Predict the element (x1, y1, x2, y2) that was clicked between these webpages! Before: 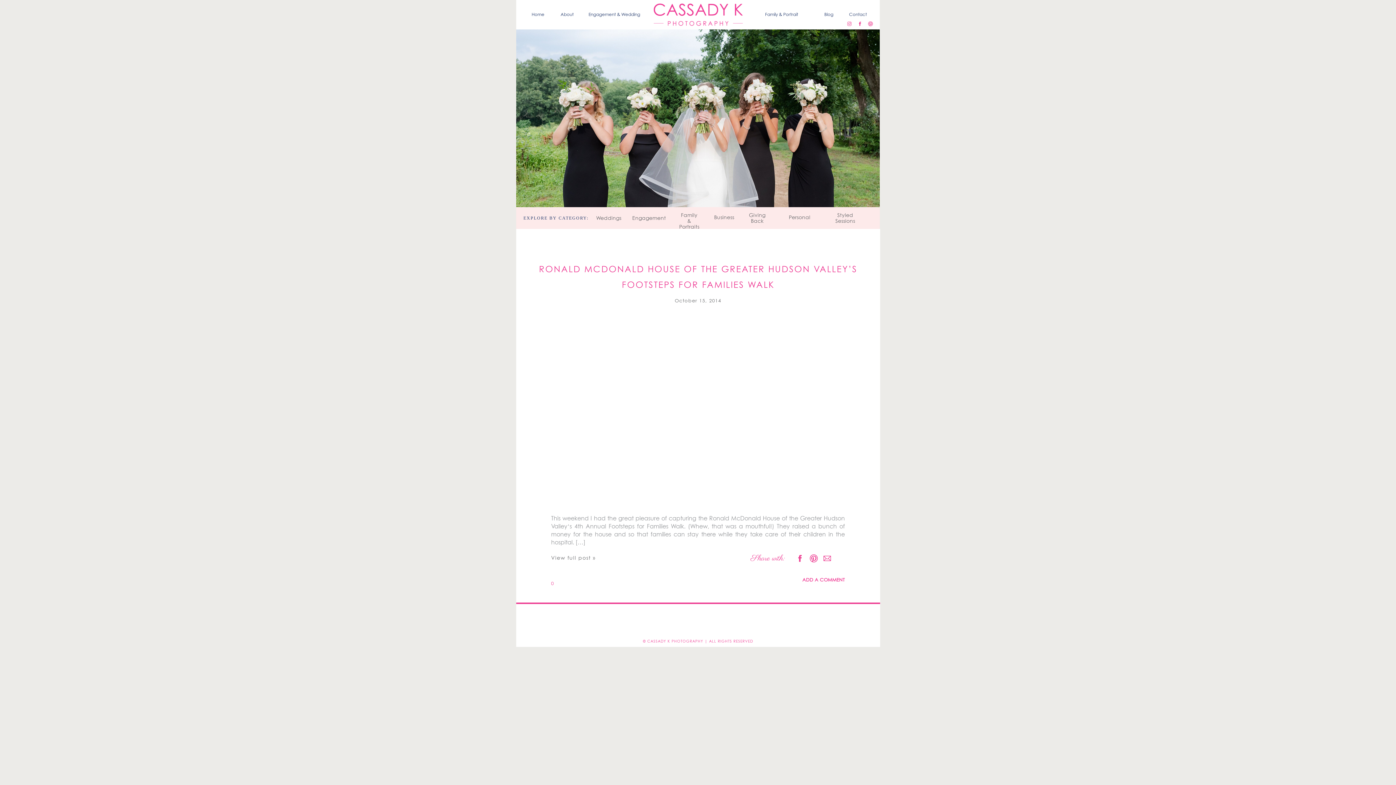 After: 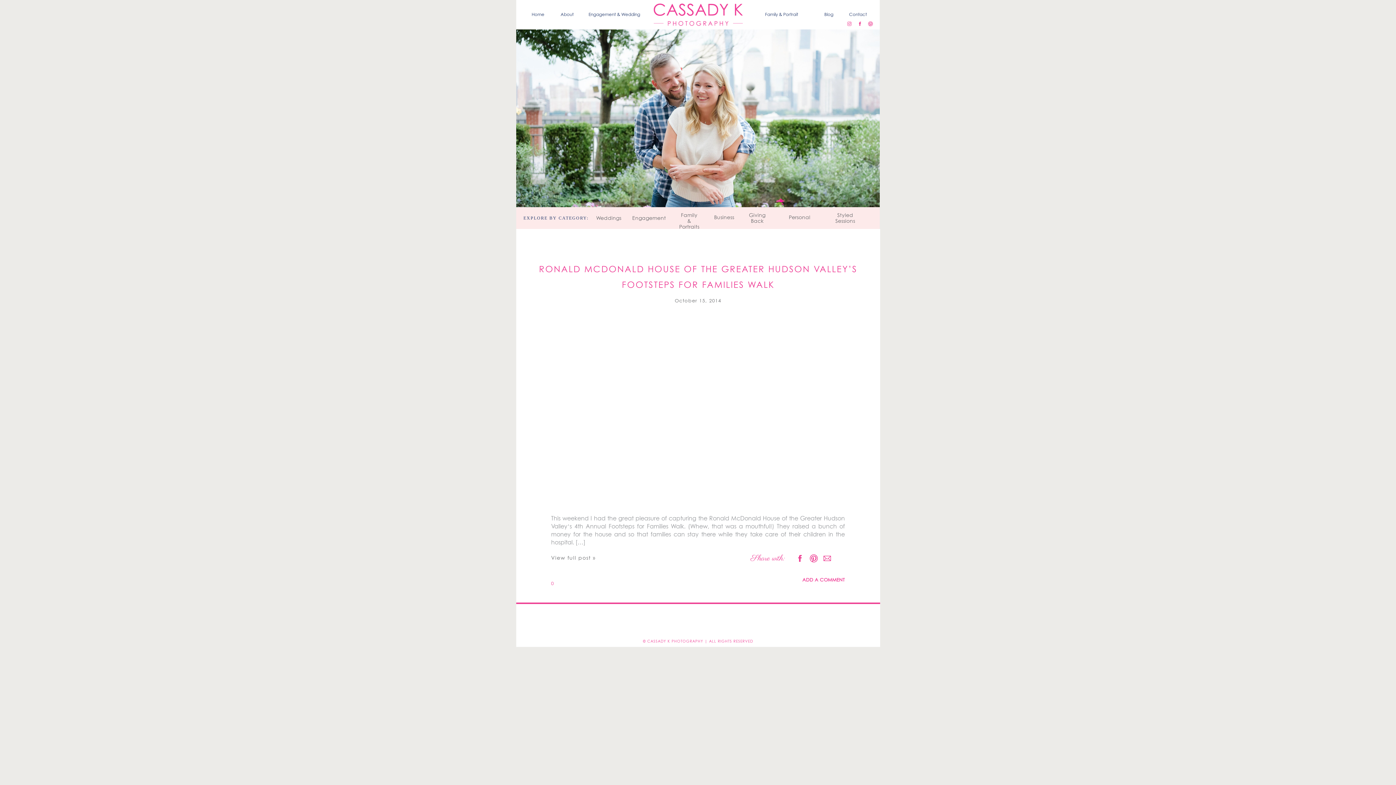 Action: bbox: (761, 574, 768, 583)